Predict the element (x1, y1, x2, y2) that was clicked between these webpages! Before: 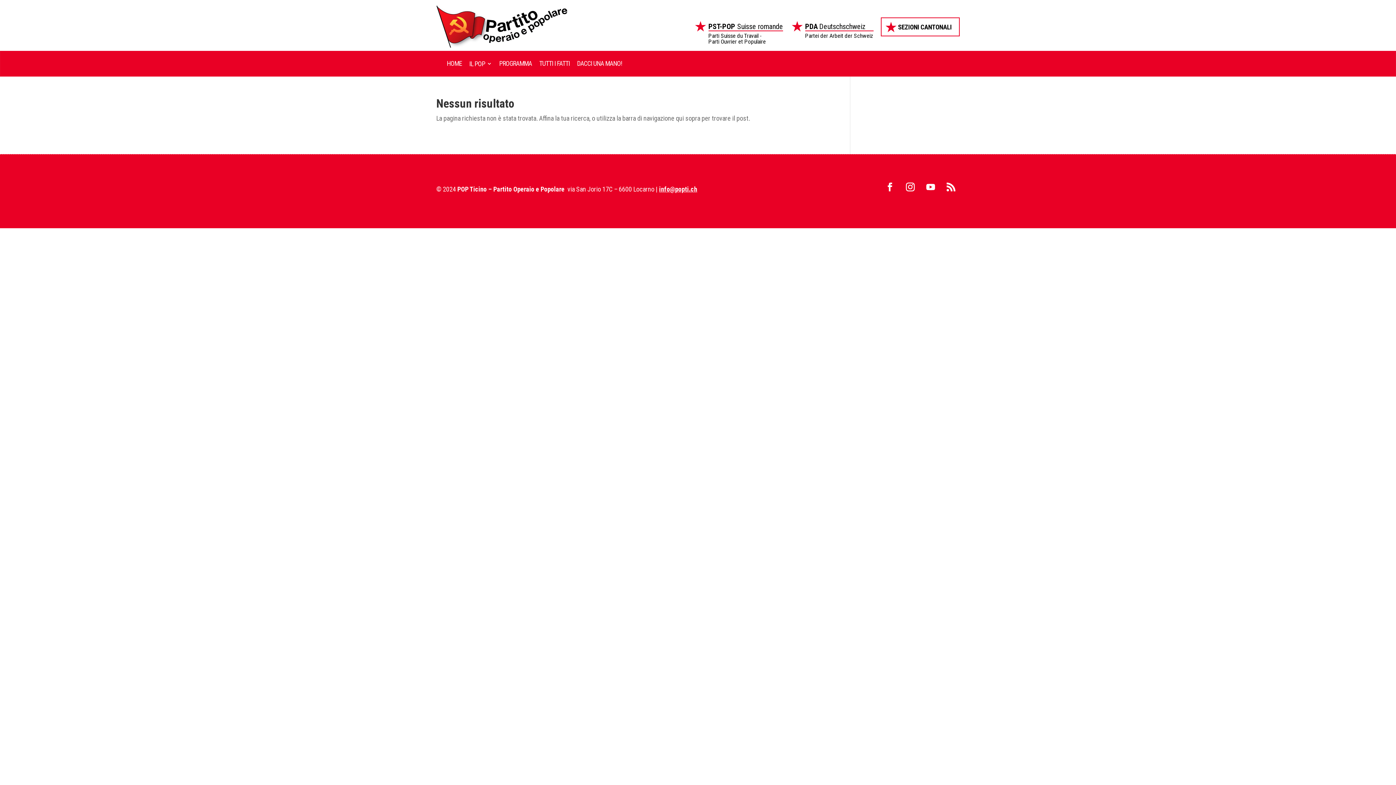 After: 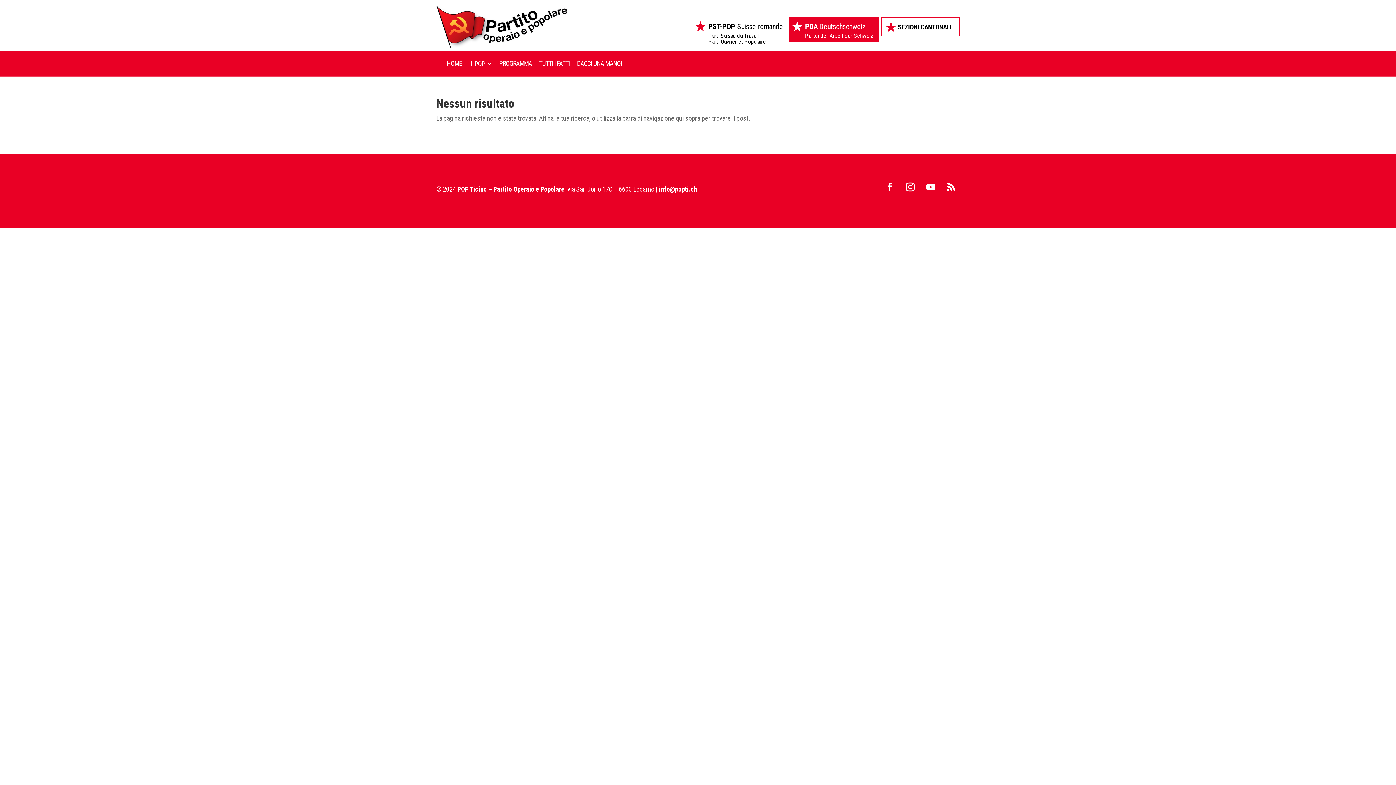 Action: label: PDA Deutschschweiz
Partei der Arbeit der Schweiz bbox: (788, 17, 879, 41)